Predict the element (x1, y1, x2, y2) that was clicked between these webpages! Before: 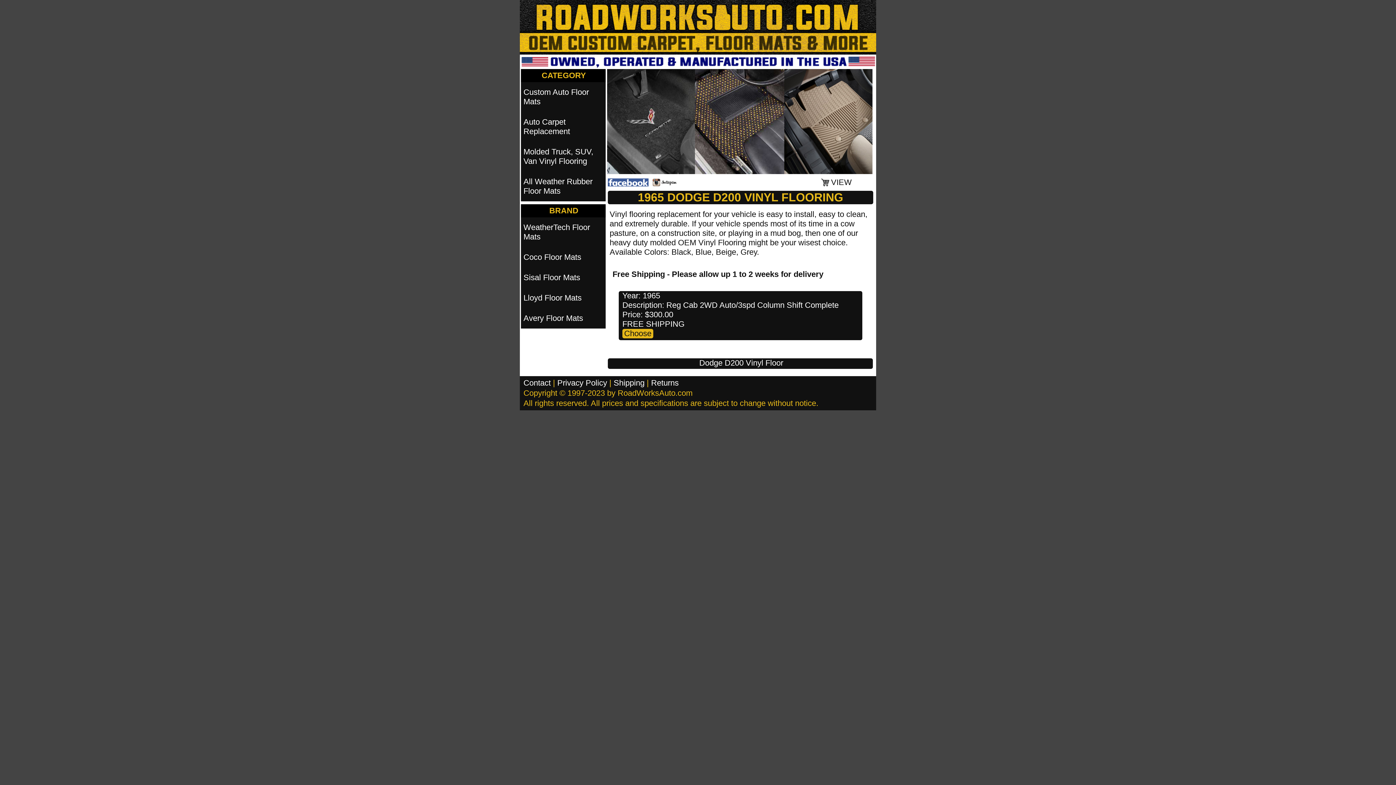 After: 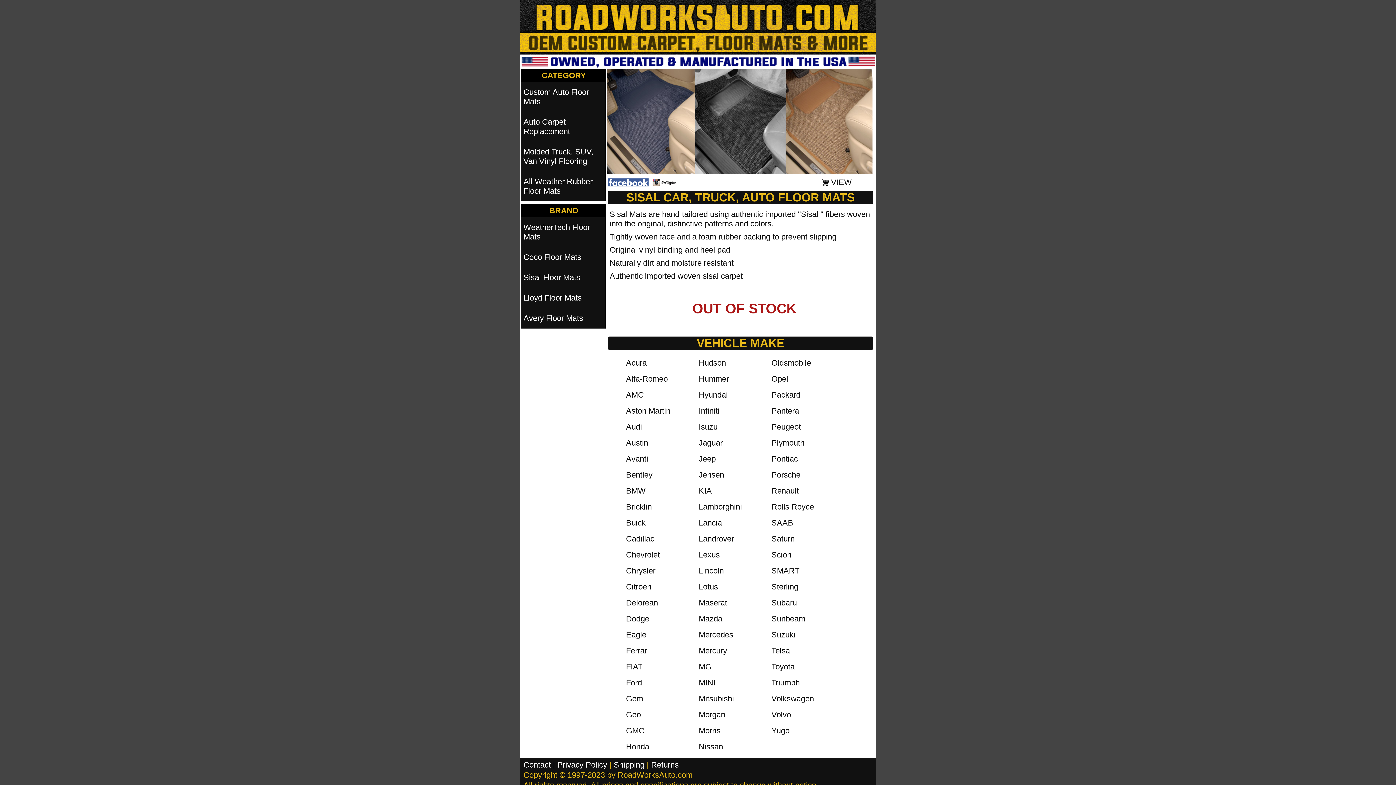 Action: label: Sisal Floor Mats bbox: (523, 273, 580, 282)